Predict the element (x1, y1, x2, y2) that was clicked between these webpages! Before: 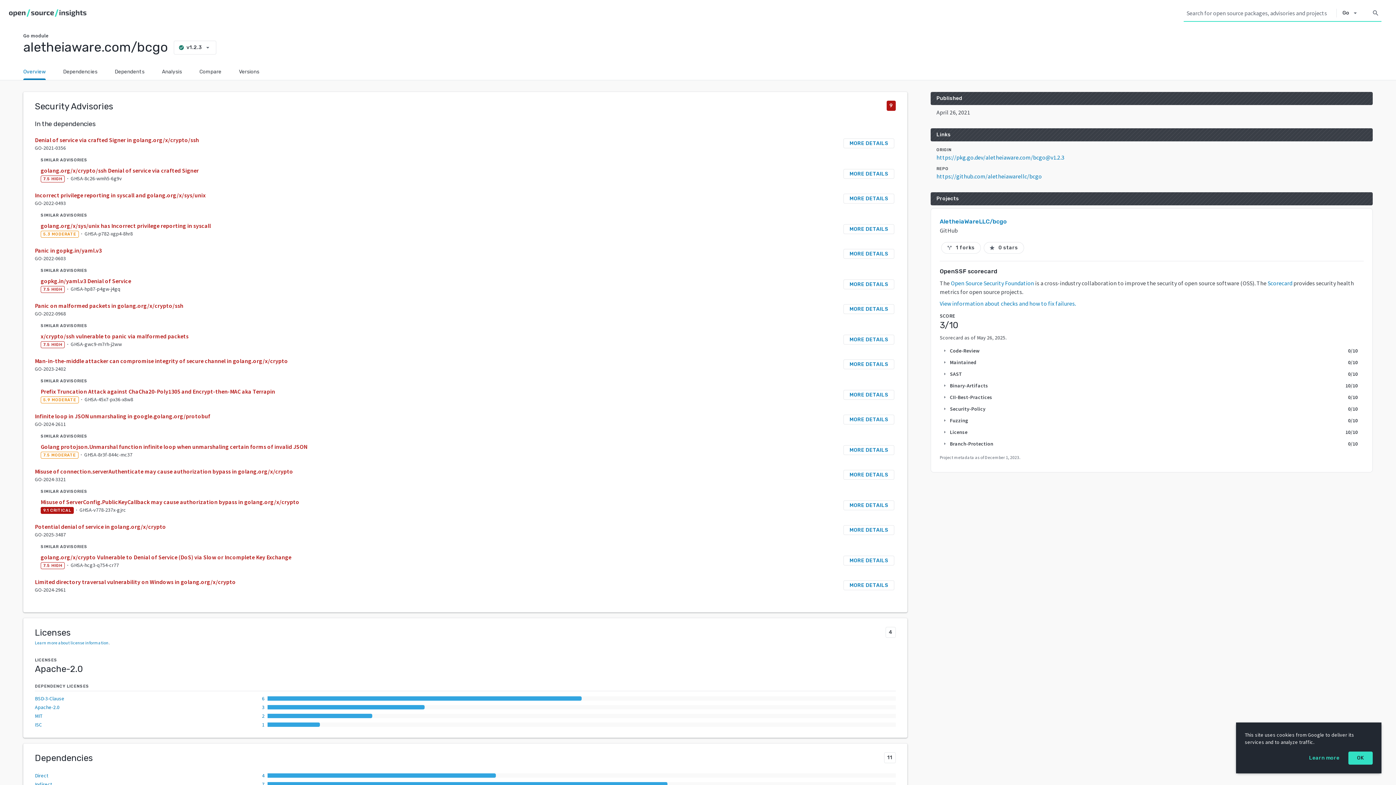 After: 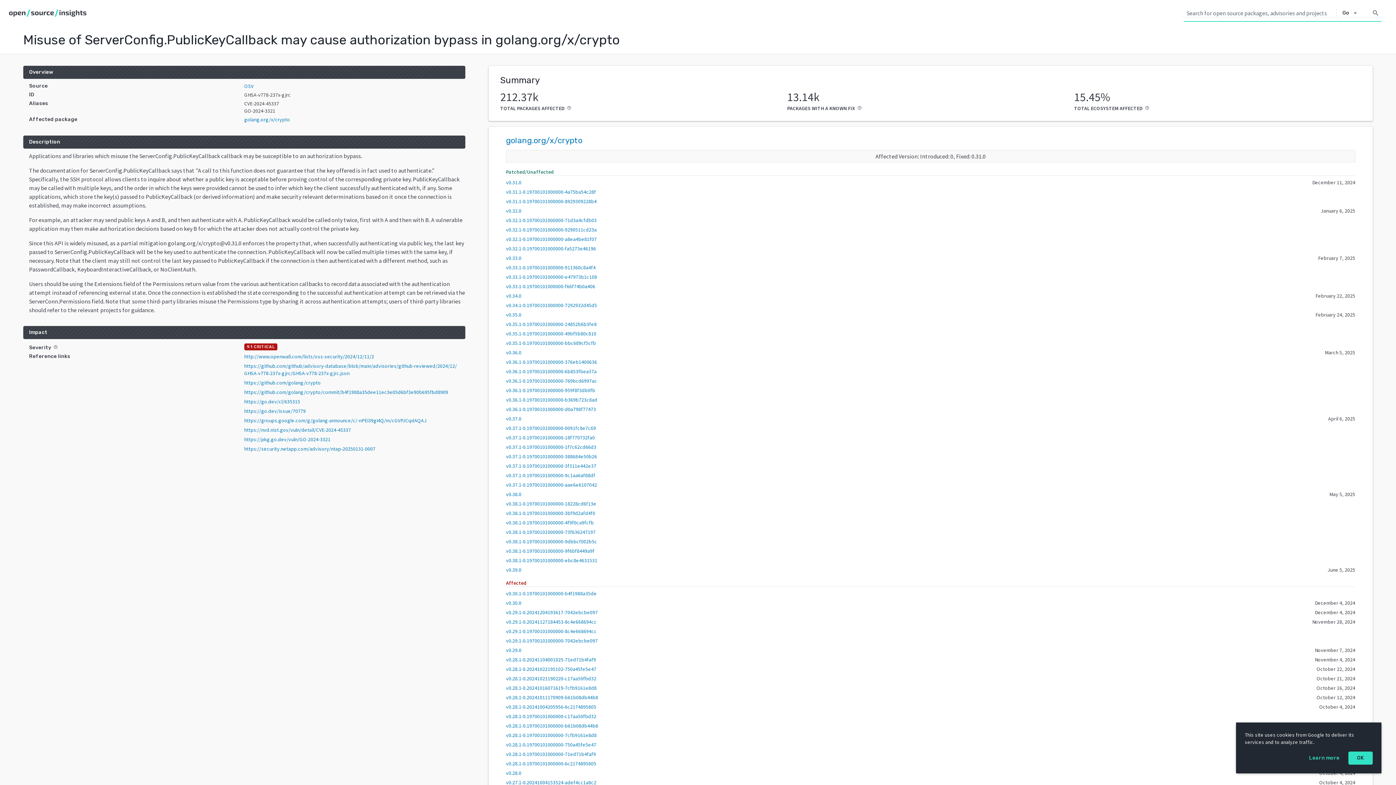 Action: bbox: (40, 498, 299, 505) label: Misuse of ServerConfig.PublicKeyCallback may cause authorization bypass in golang.org/x/crypto